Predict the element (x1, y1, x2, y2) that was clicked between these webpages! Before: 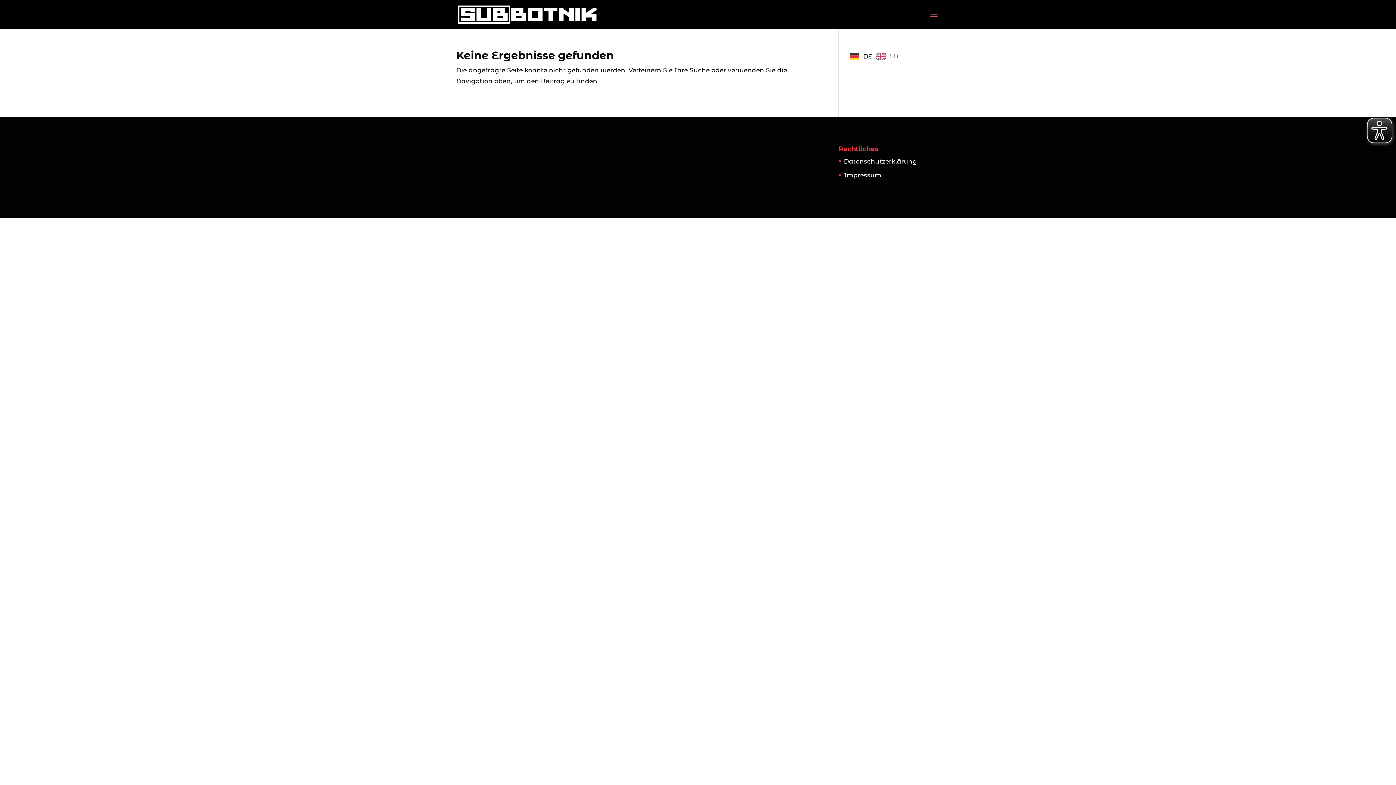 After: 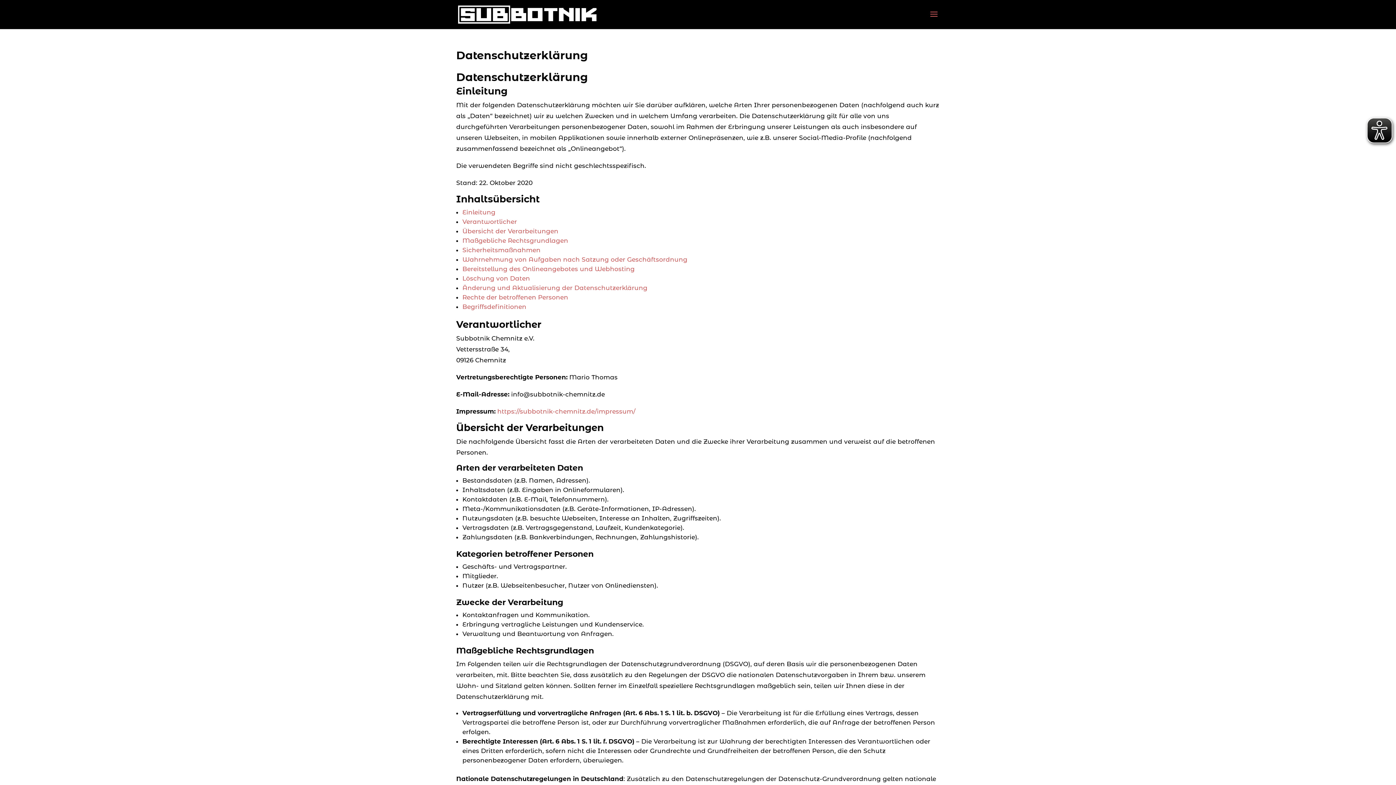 Action: label: Datenschutzerklärung bbox: (844, 157, 917, 165)